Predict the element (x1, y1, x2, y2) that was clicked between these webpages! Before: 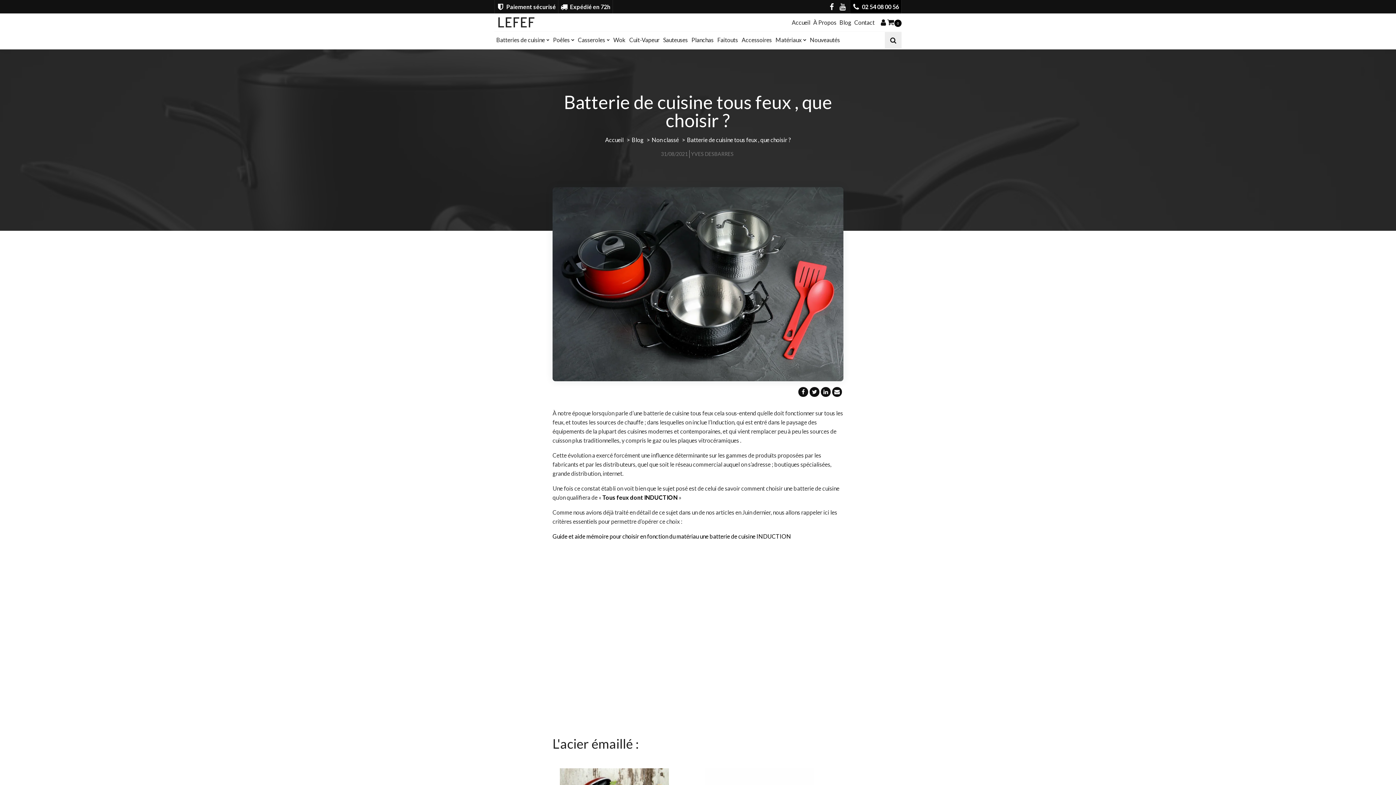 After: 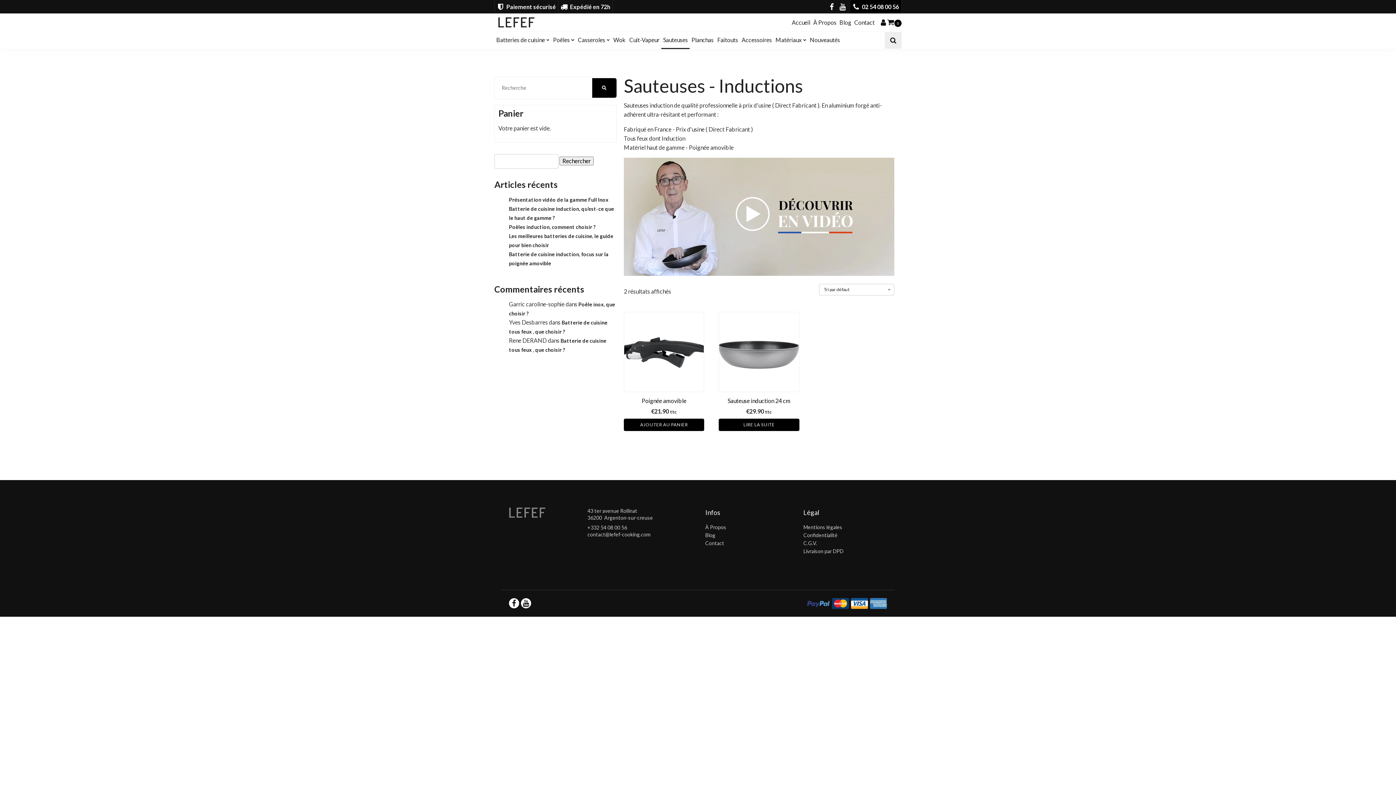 Action: label: Sauteuses bbox: (661, 31, 689, 49)